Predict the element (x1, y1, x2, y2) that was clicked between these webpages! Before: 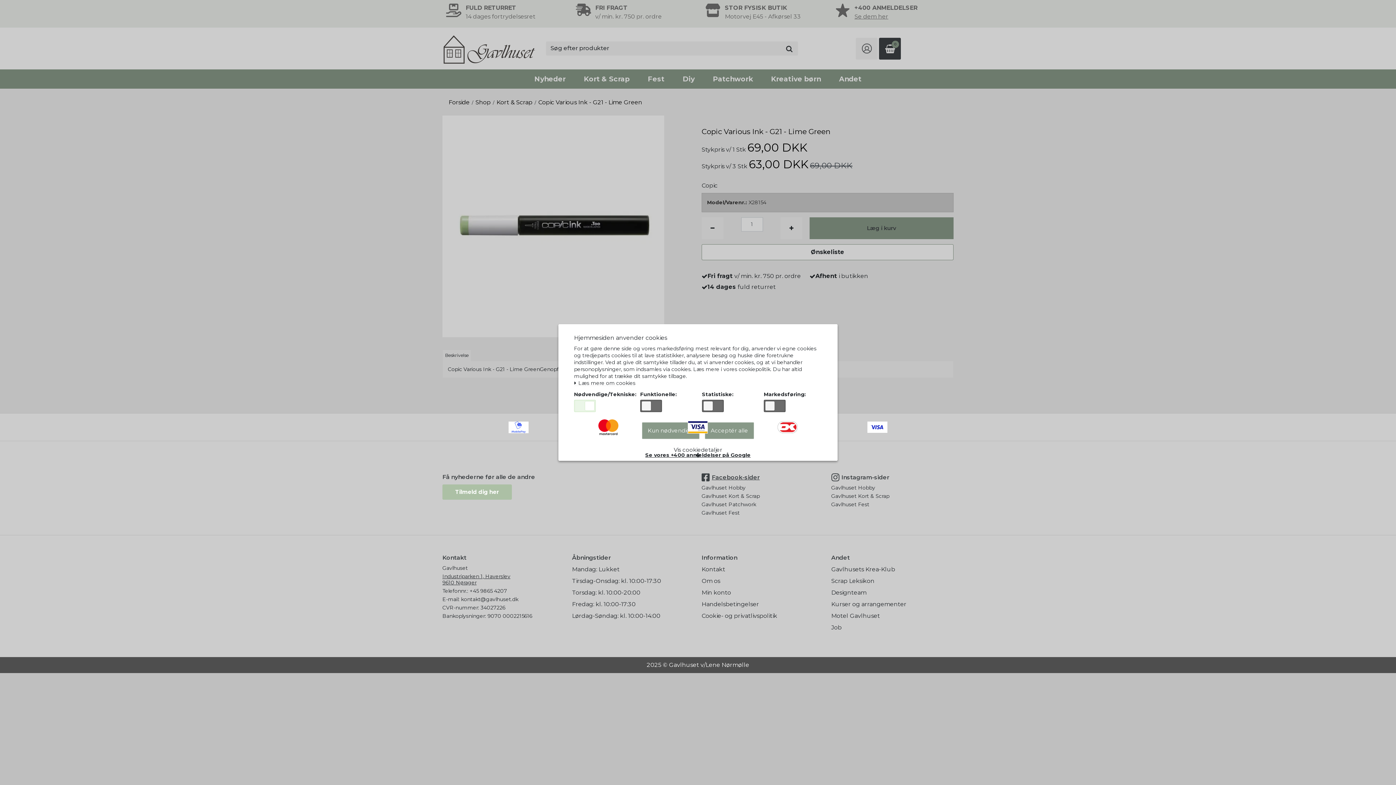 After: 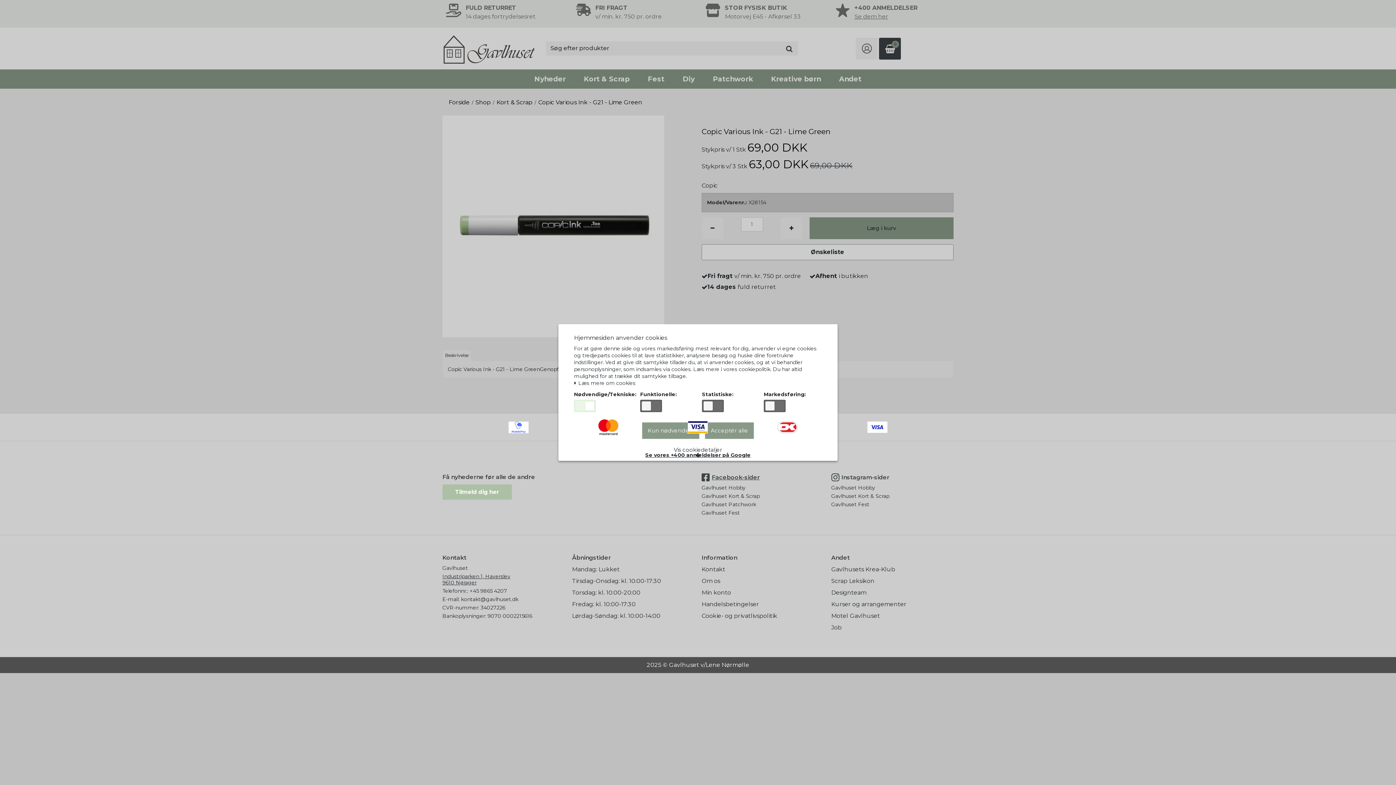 Action: label: Facebook-sider bbox: (701, 473, 824, 482)